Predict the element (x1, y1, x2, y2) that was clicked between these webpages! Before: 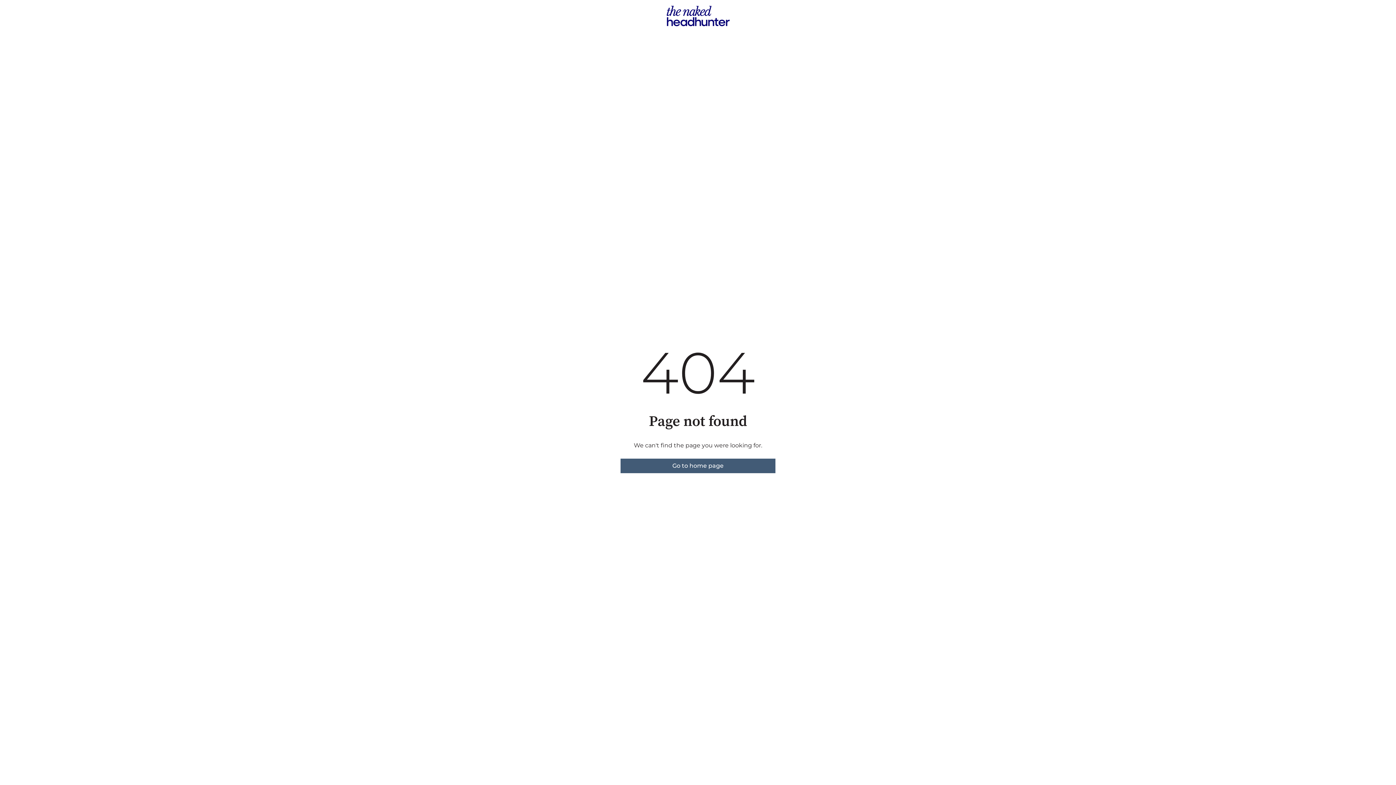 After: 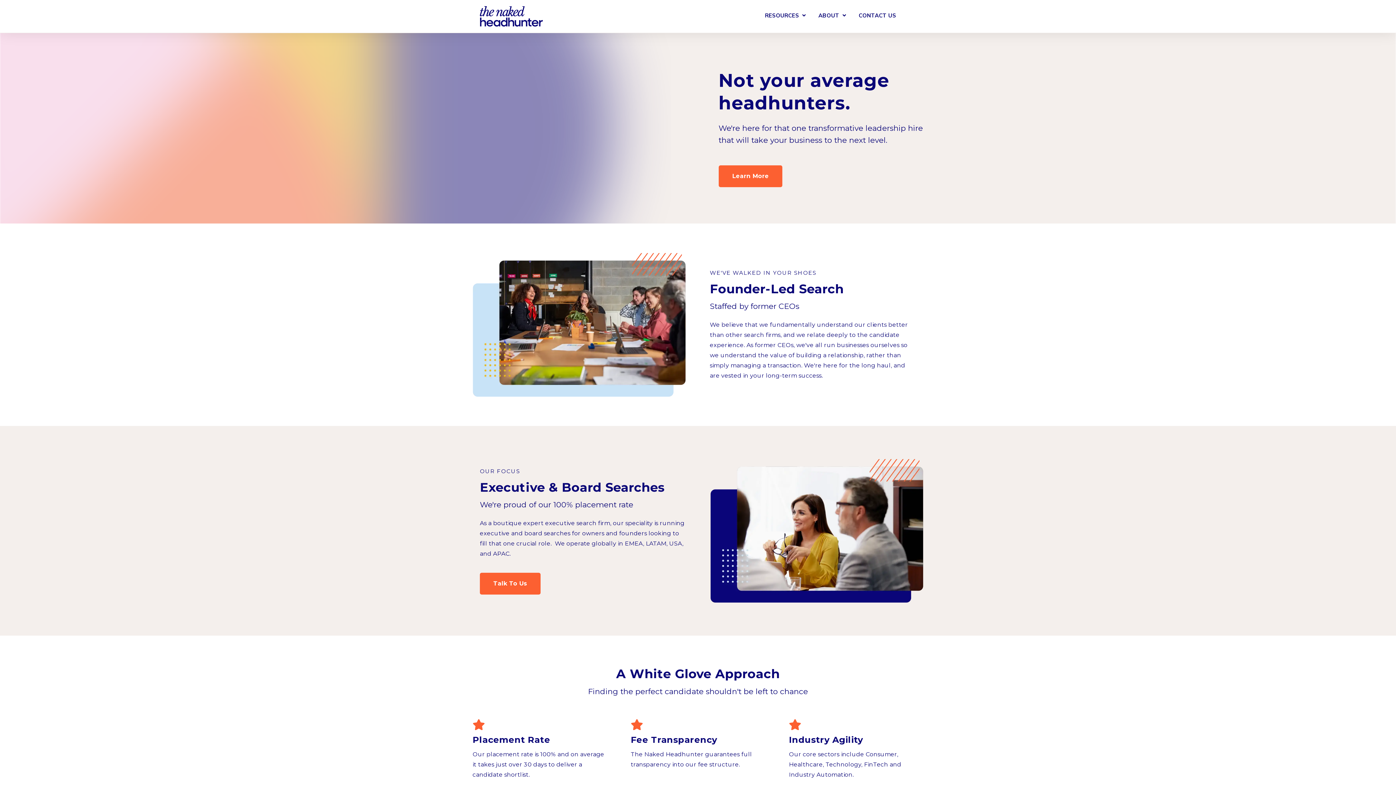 Action: bbox: (620, 458, 775, 473) label: Go to home page